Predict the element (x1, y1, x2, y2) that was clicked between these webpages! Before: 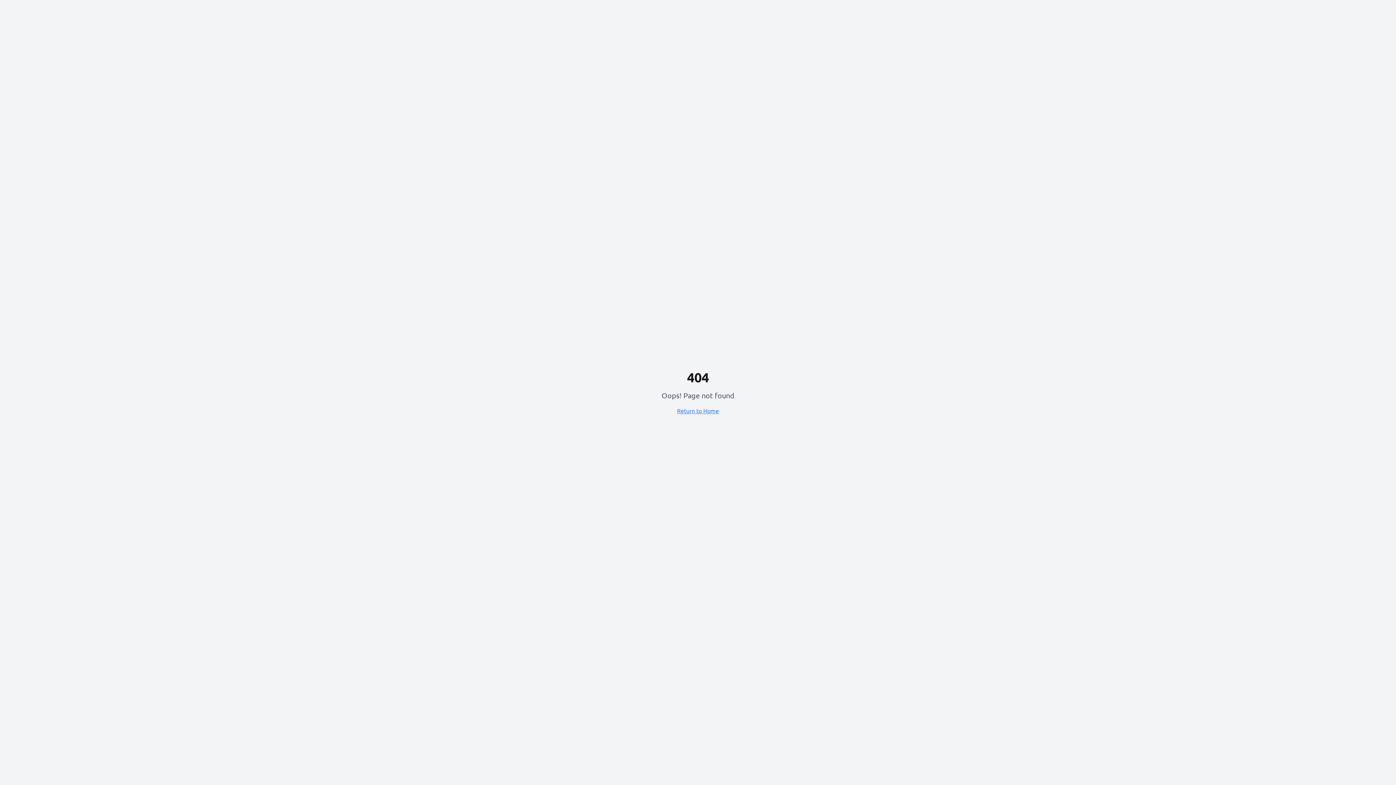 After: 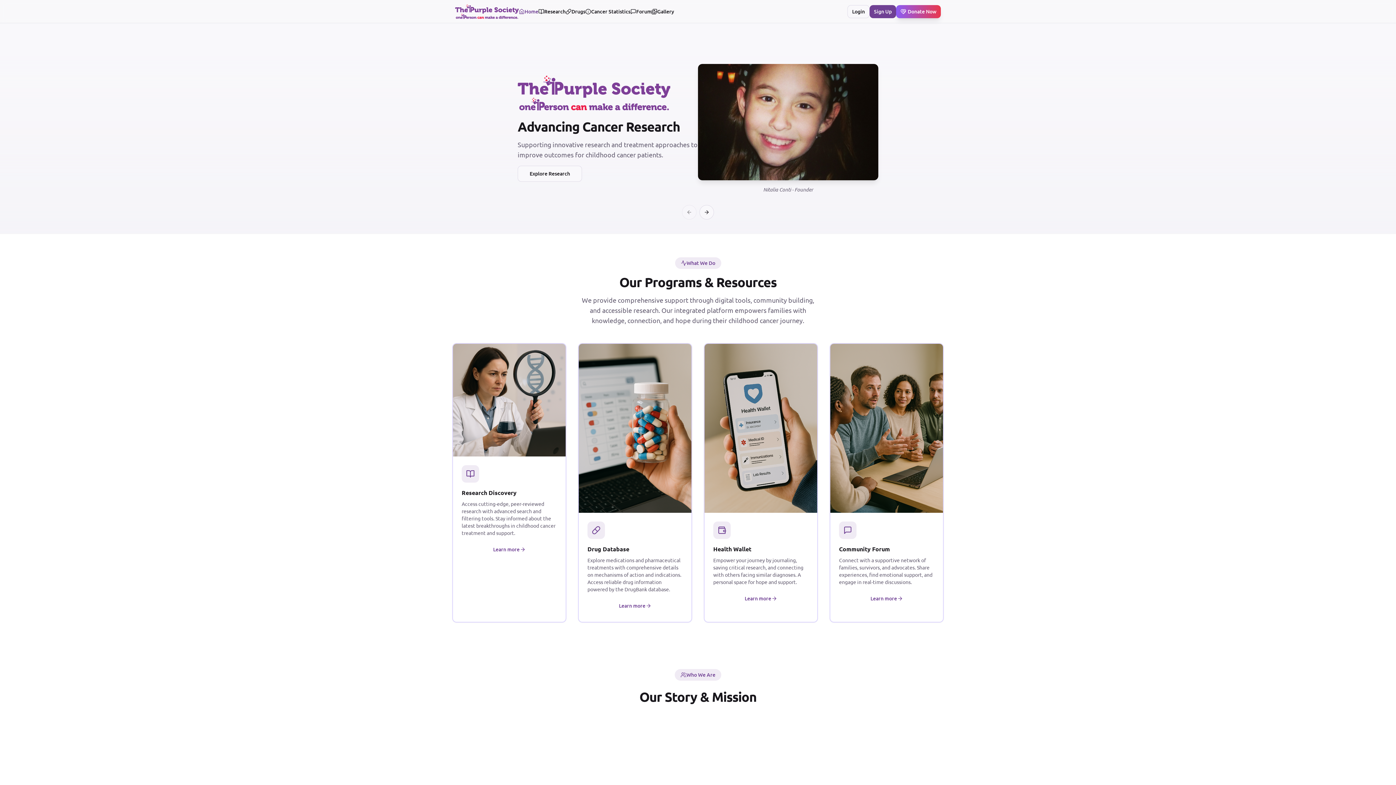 Action: bbox: (677, 407, 719, 414) label: Return to Home